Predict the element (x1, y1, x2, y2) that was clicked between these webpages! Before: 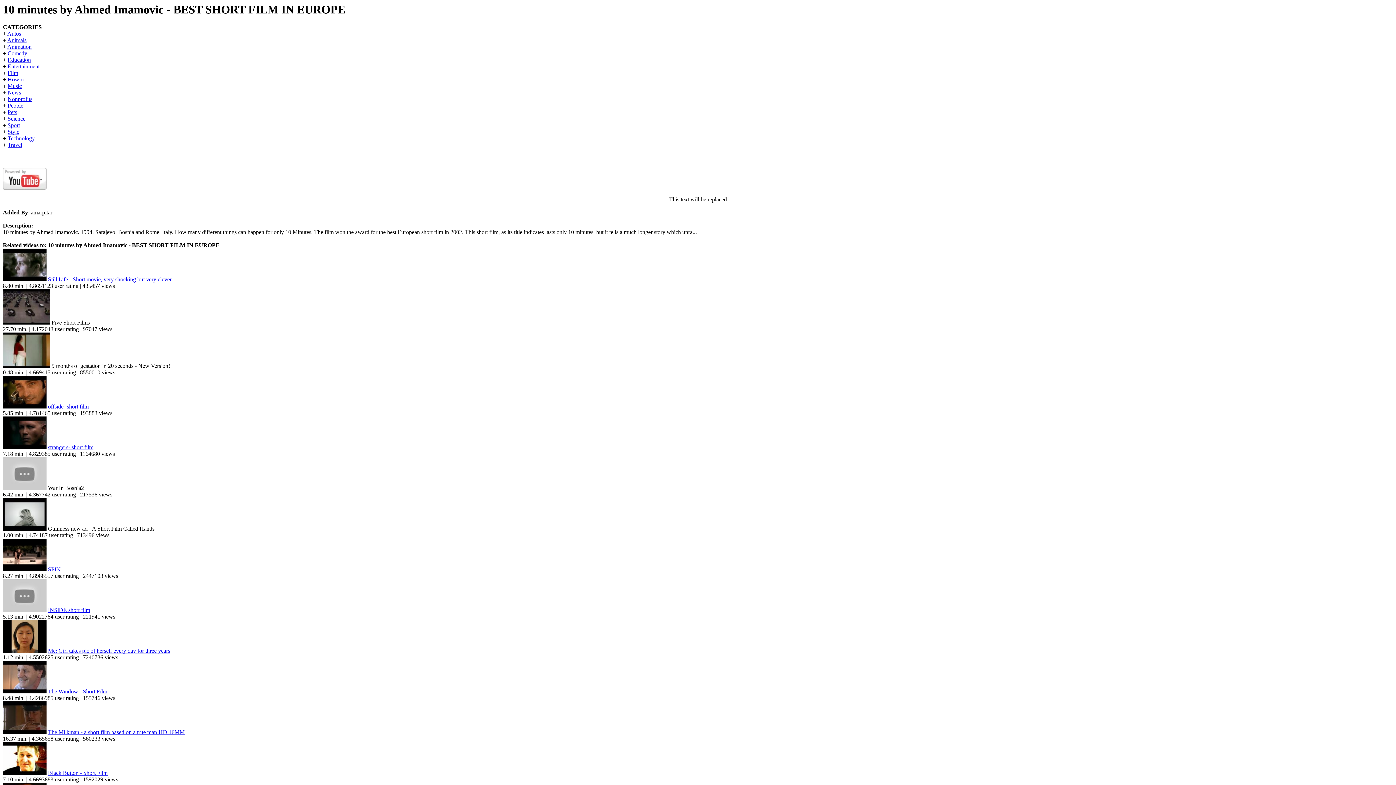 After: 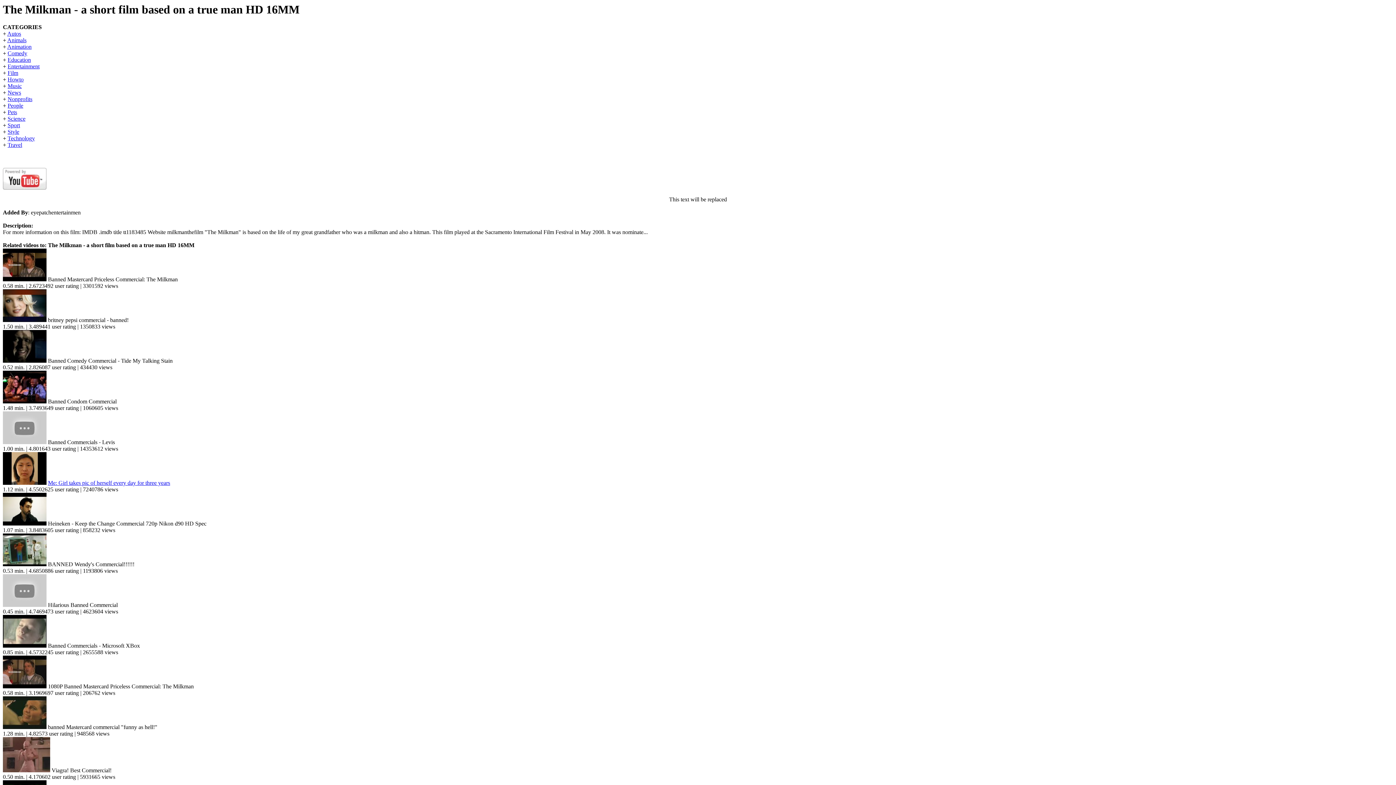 Action: bbox: (2, 729, 46, 735)